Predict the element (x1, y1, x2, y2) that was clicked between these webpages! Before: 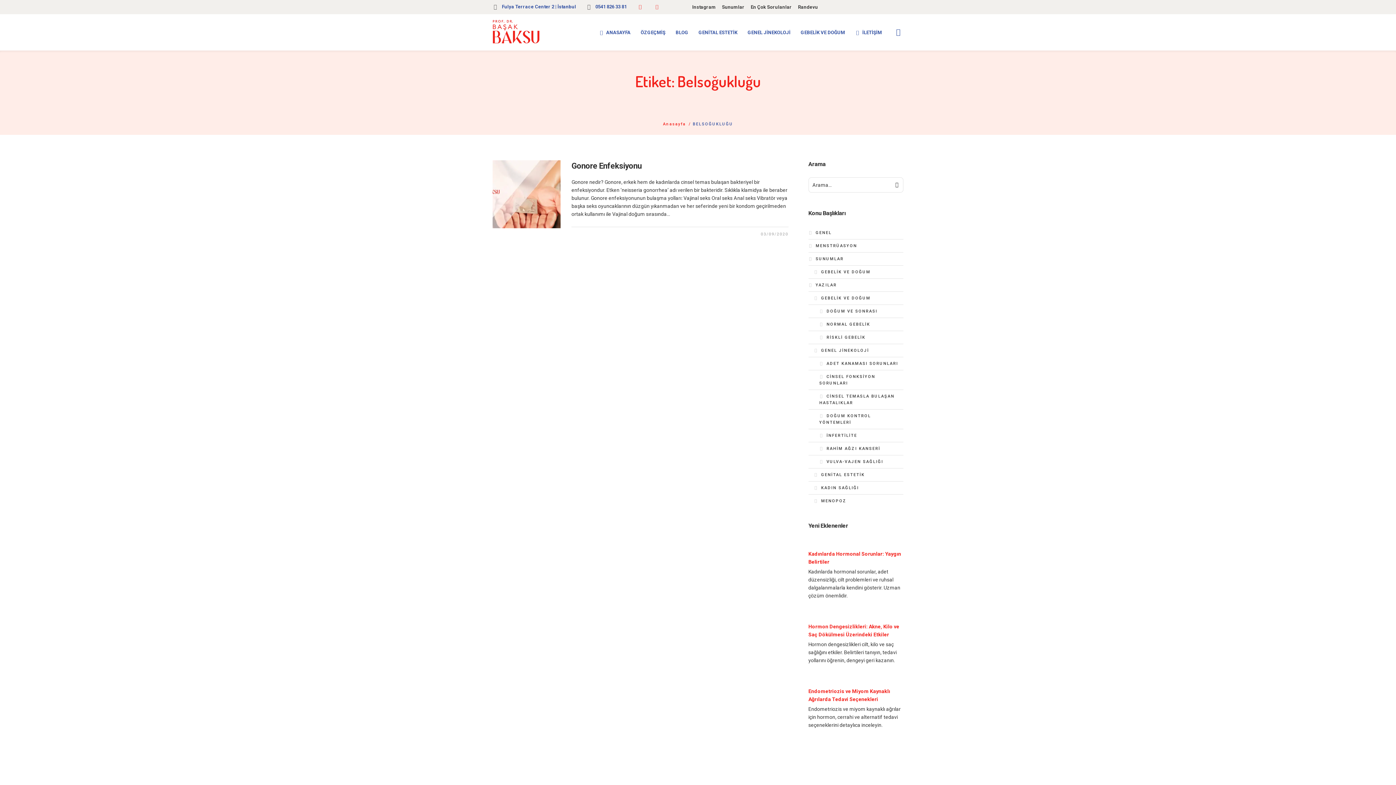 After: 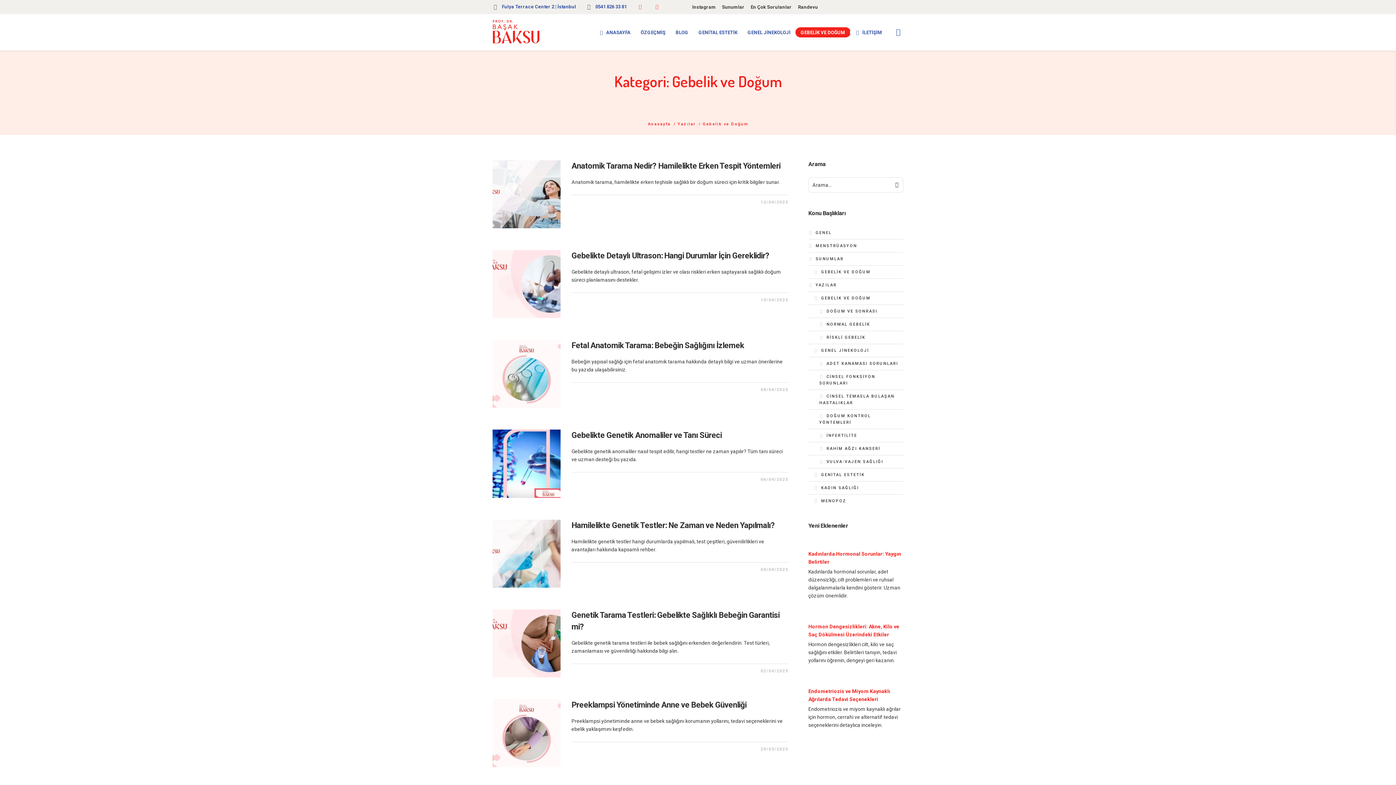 Action: bbox: (808, 292, 870, 304) label: GEBELİK VE DOĞUM